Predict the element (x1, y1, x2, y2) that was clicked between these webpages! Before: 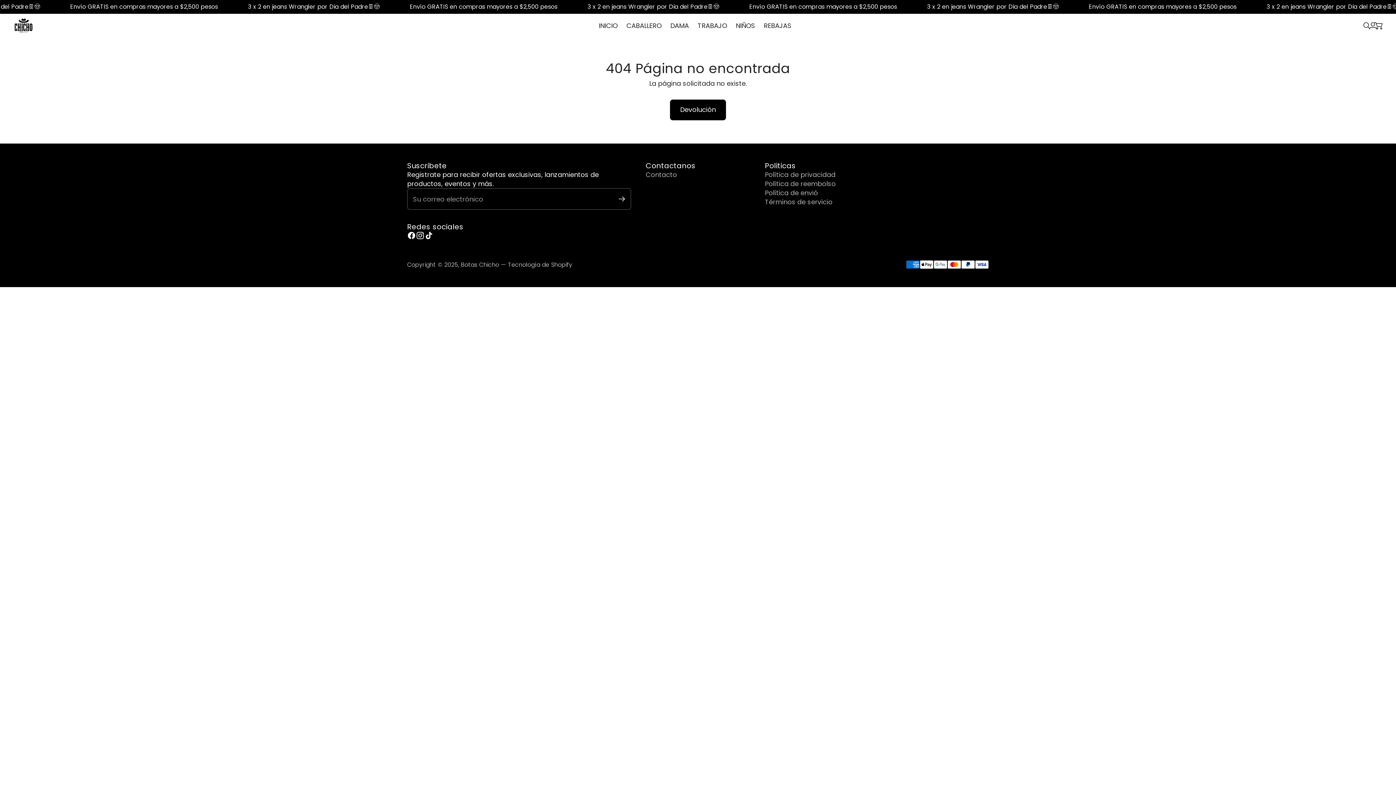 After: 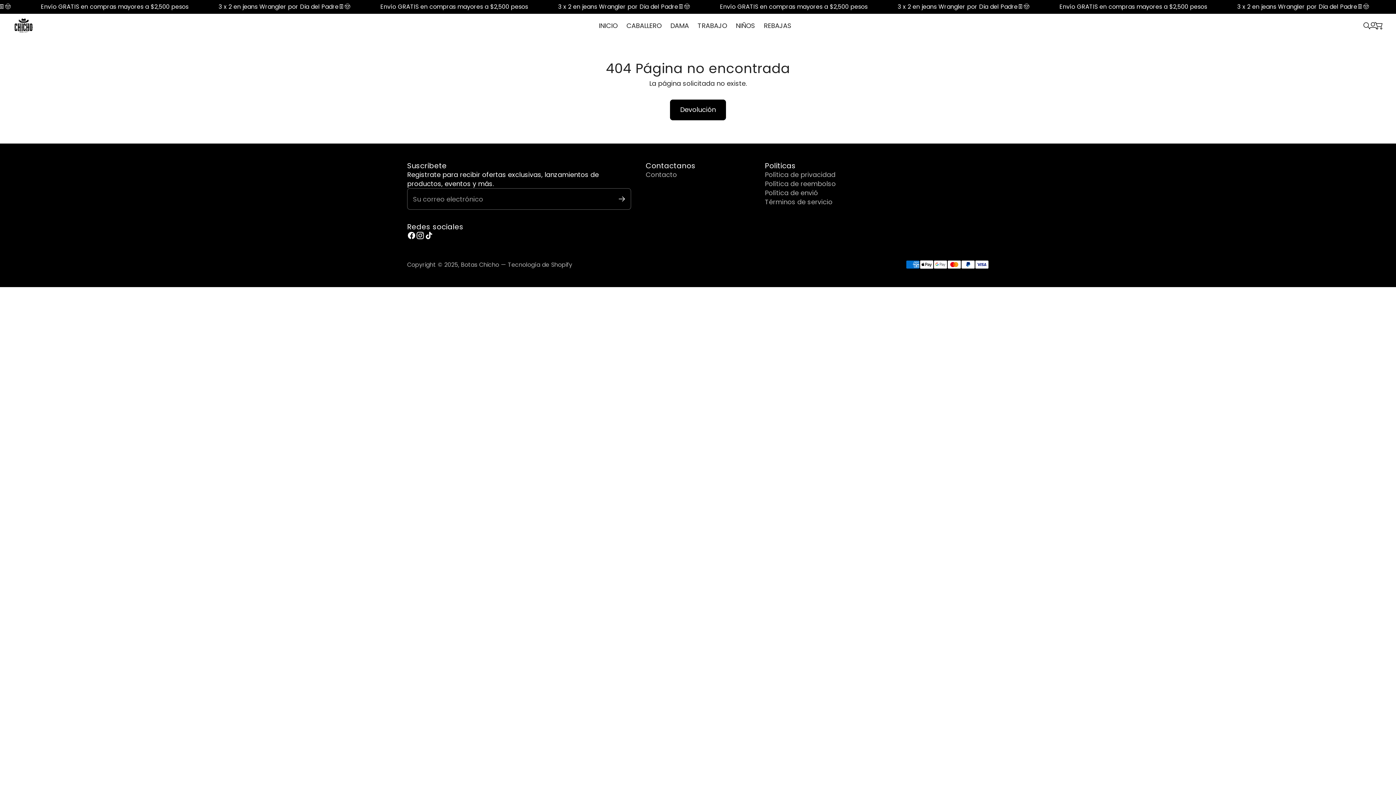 Action: bbox: (416, 231, 424, 240)